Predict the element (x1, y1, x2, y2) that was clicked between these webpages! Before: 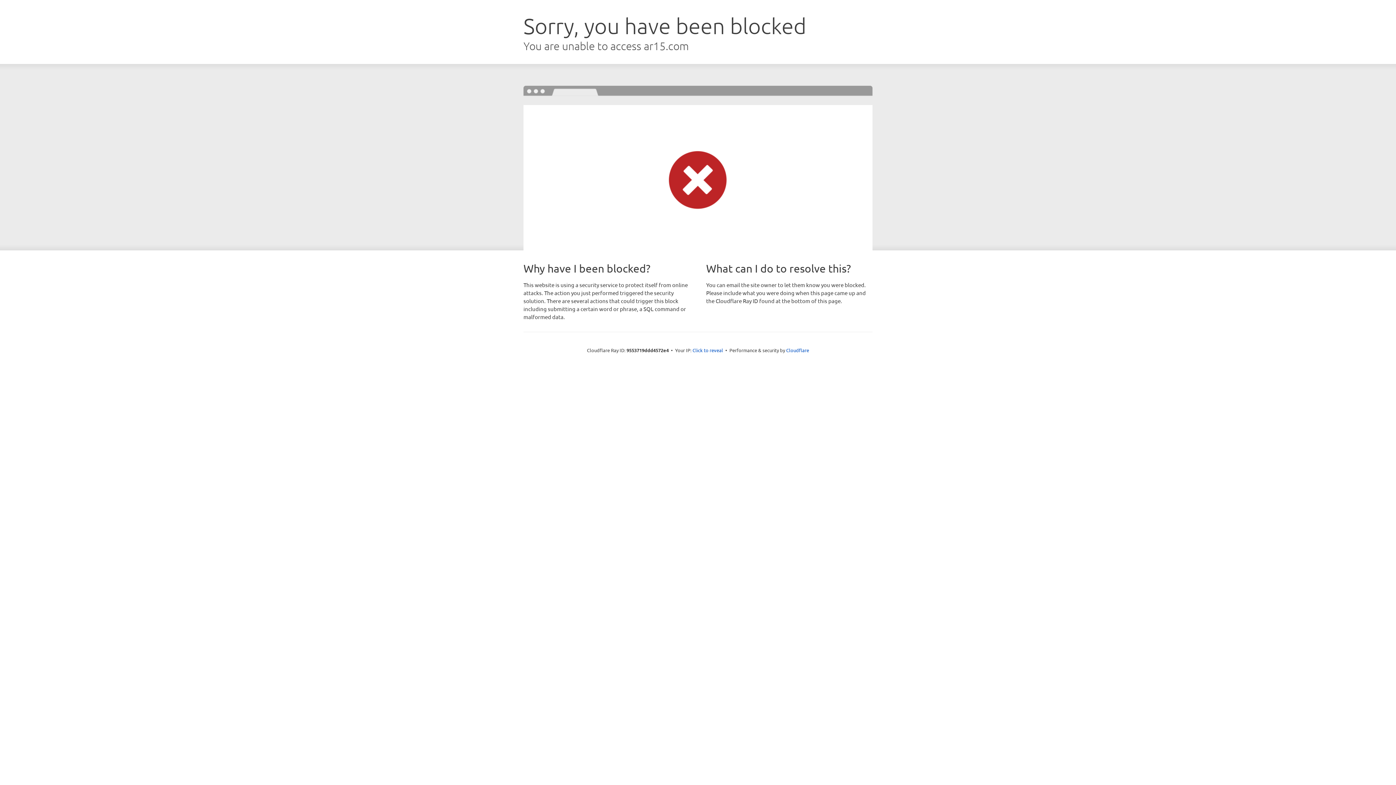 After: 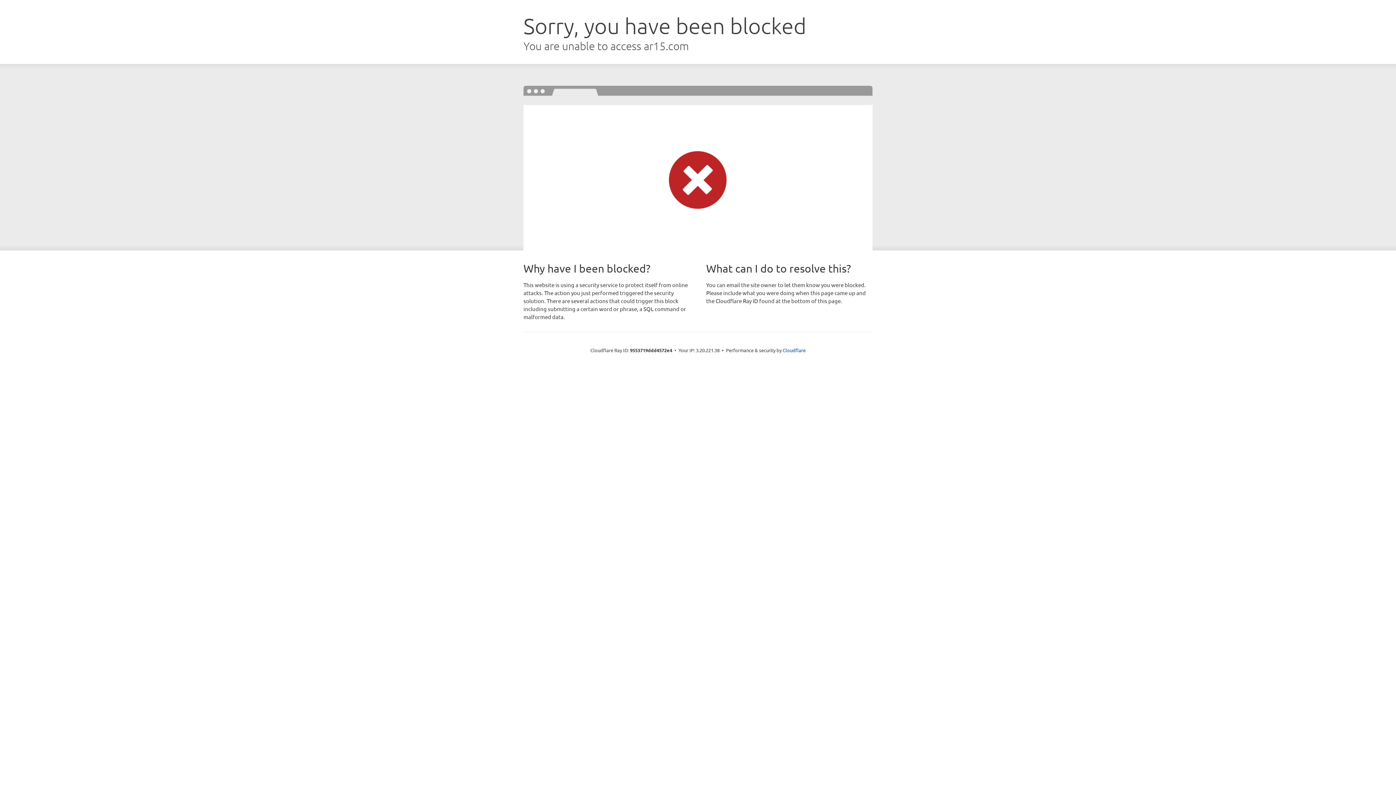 Action: label: Click to reveal bbox: (692, 346, 723, 353)